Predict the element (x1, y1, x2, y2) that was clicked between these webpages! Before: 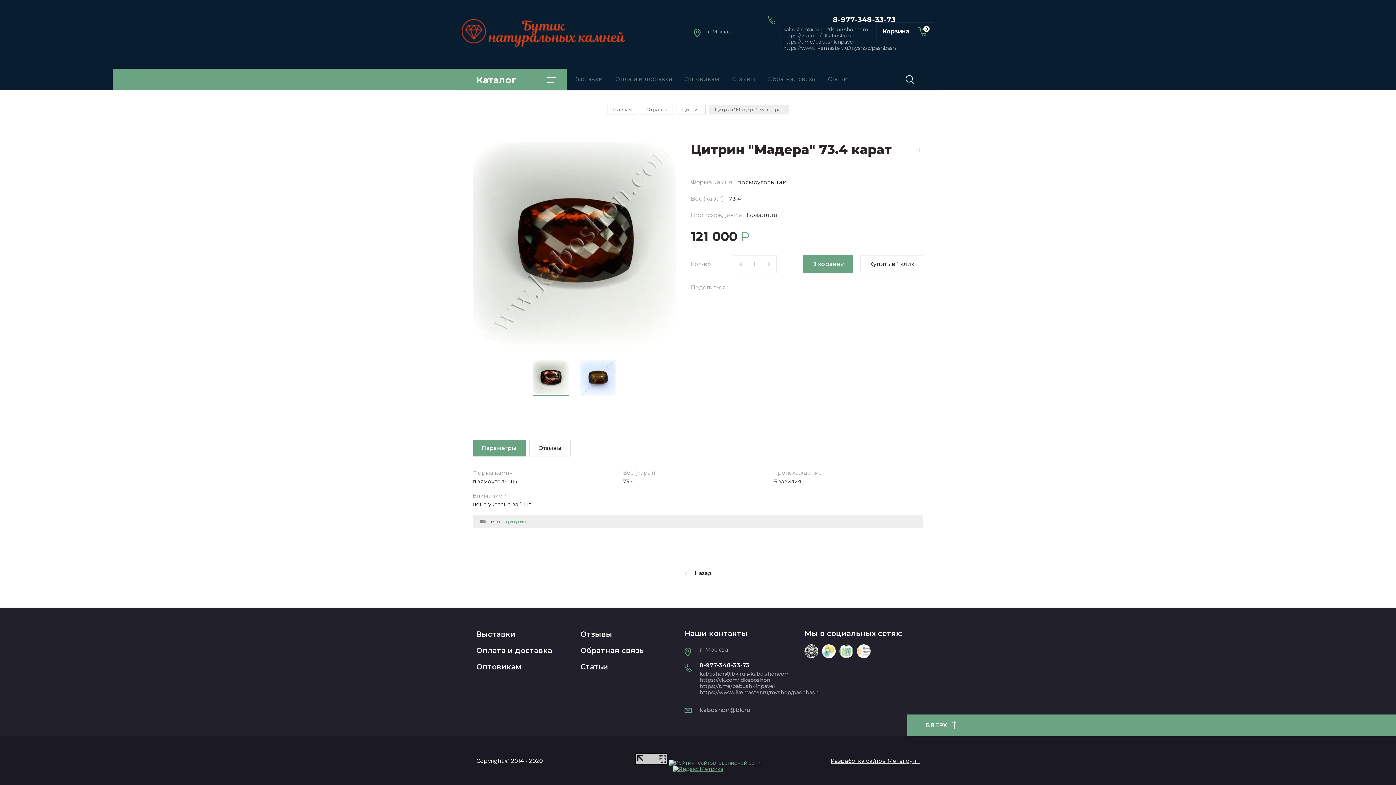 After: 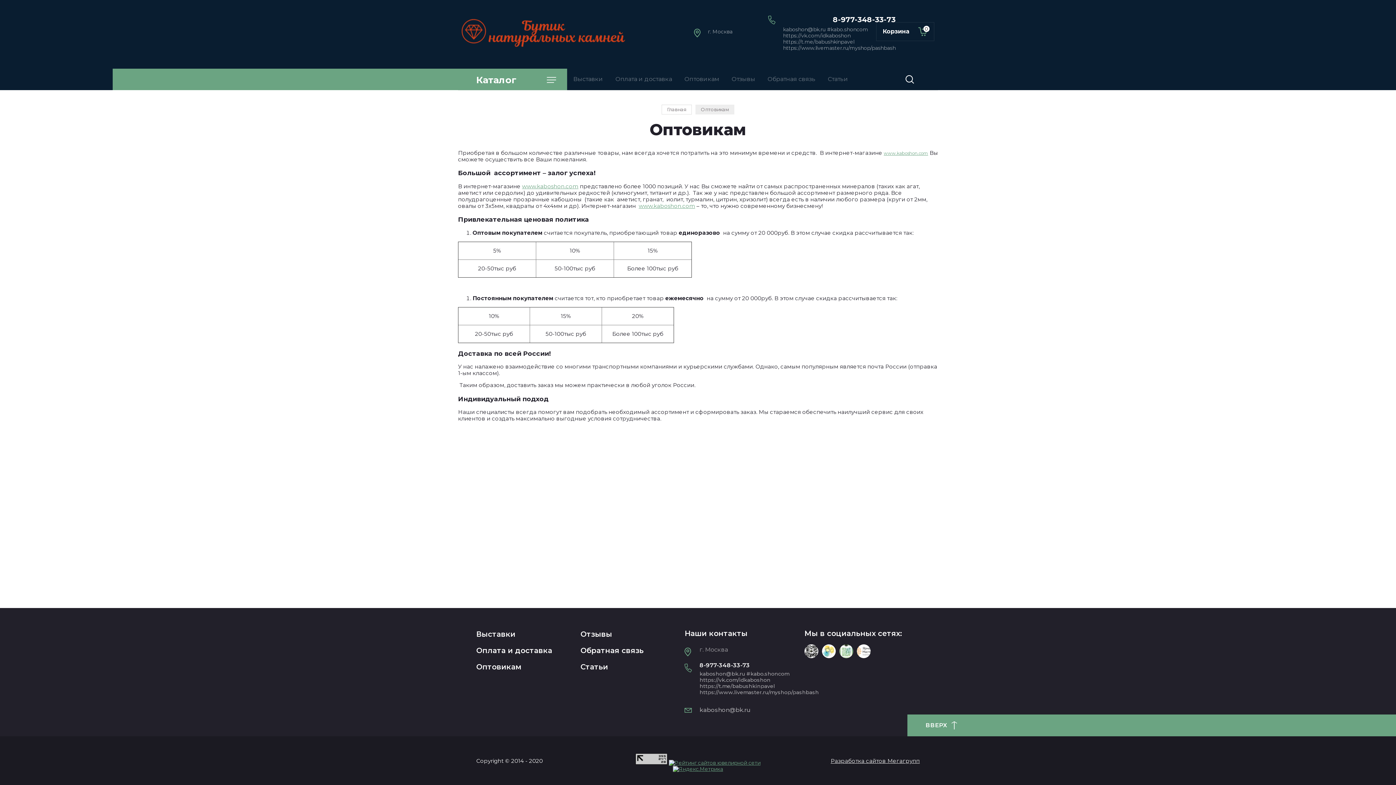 Action: bbox: (476, 659, 529, 675) label: Оптовикам